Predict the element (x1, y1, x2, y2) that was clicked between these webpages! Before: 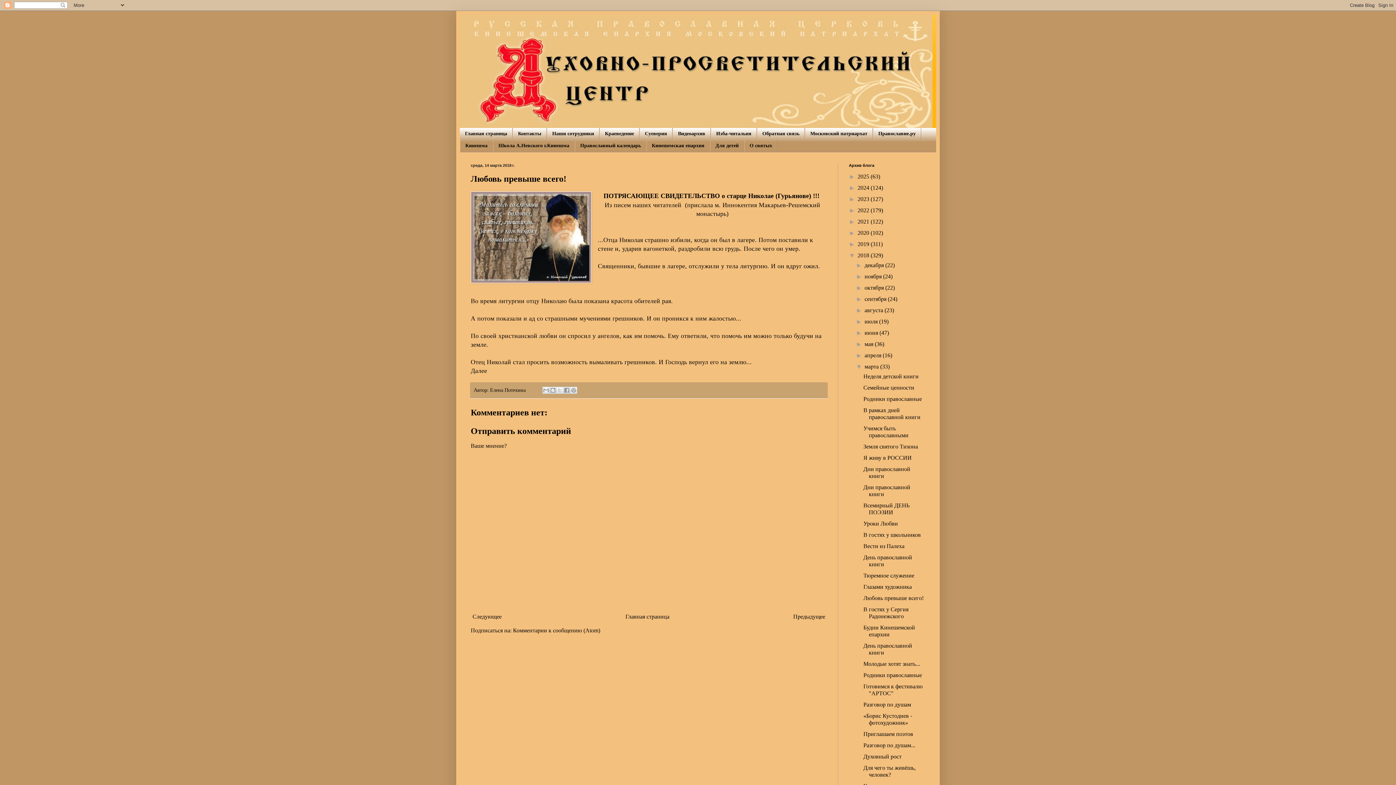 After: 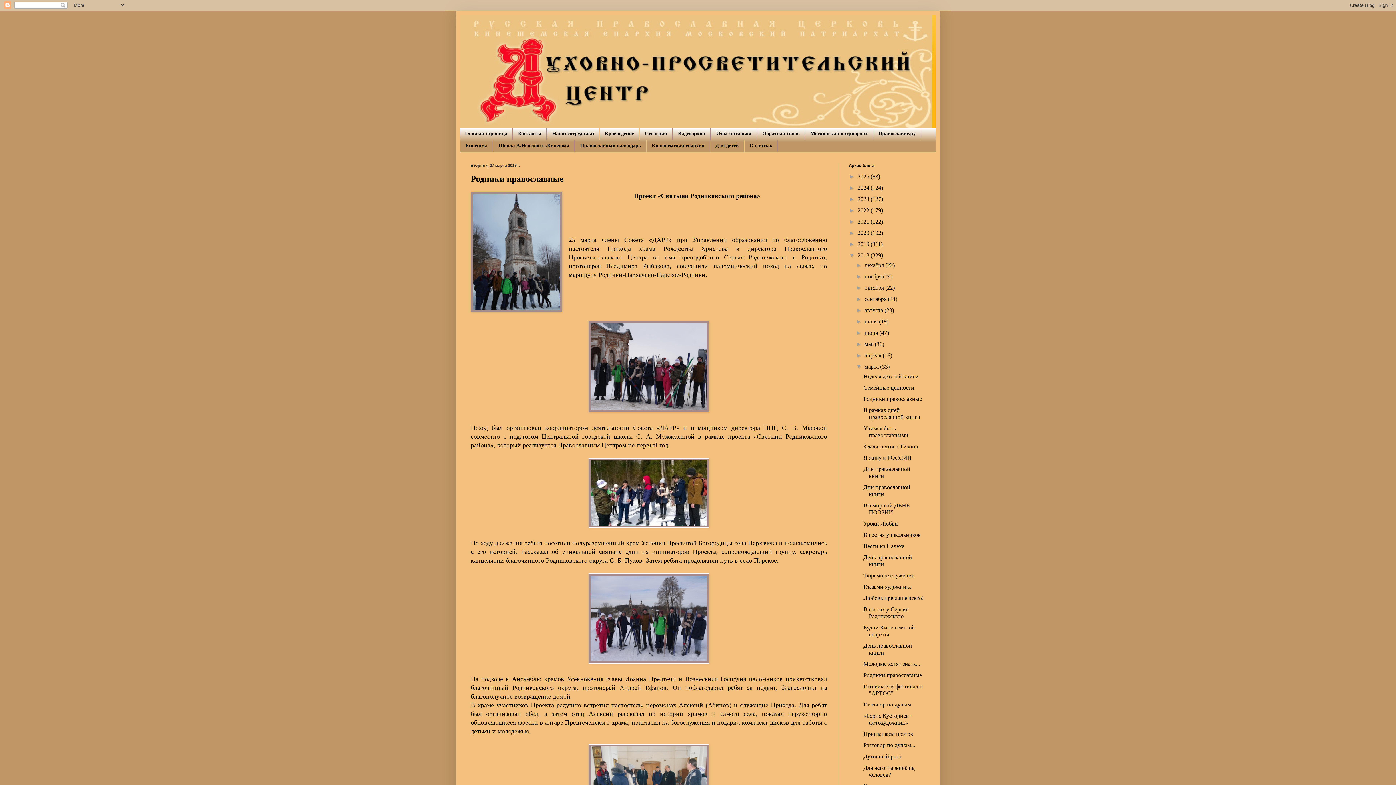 Action: bbox: (863, 395, 922, 402) label: Родники православные